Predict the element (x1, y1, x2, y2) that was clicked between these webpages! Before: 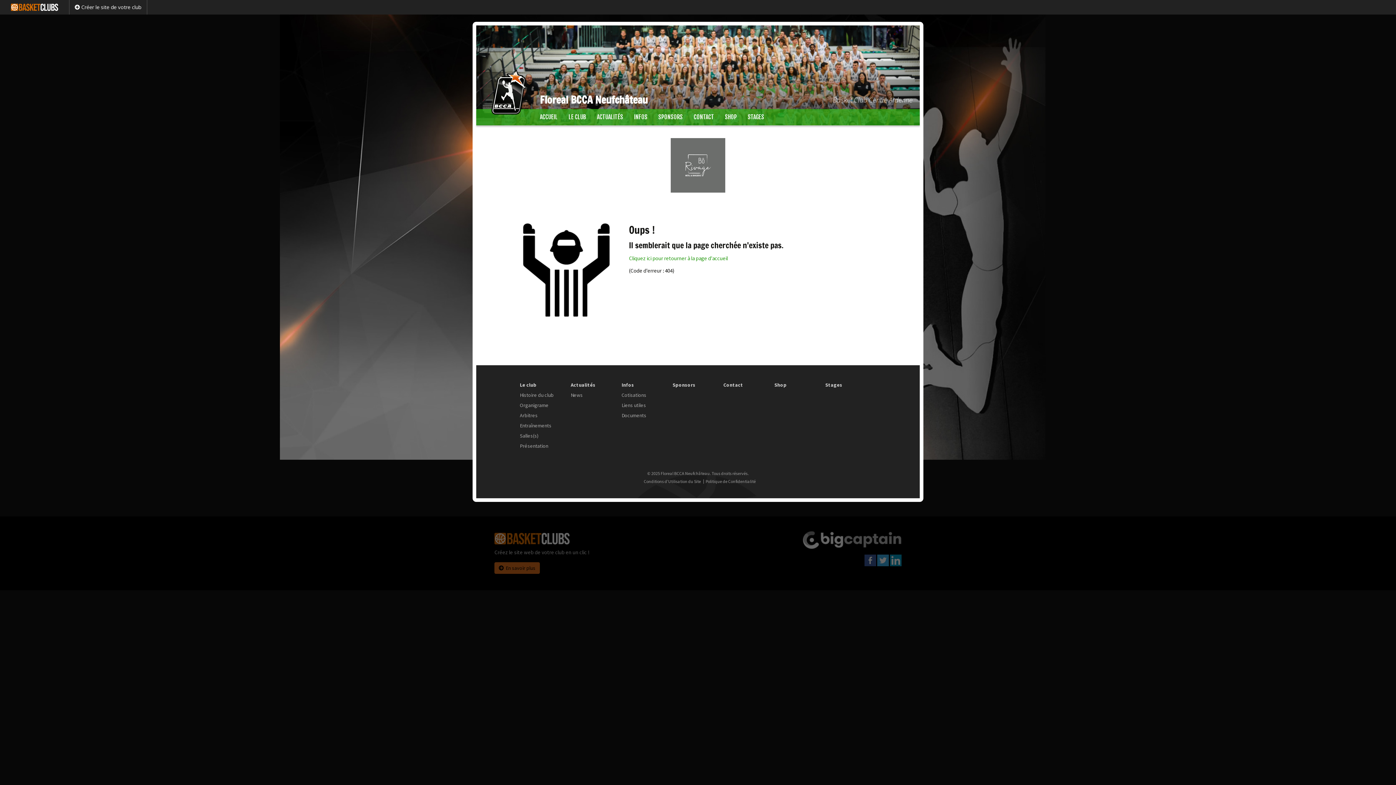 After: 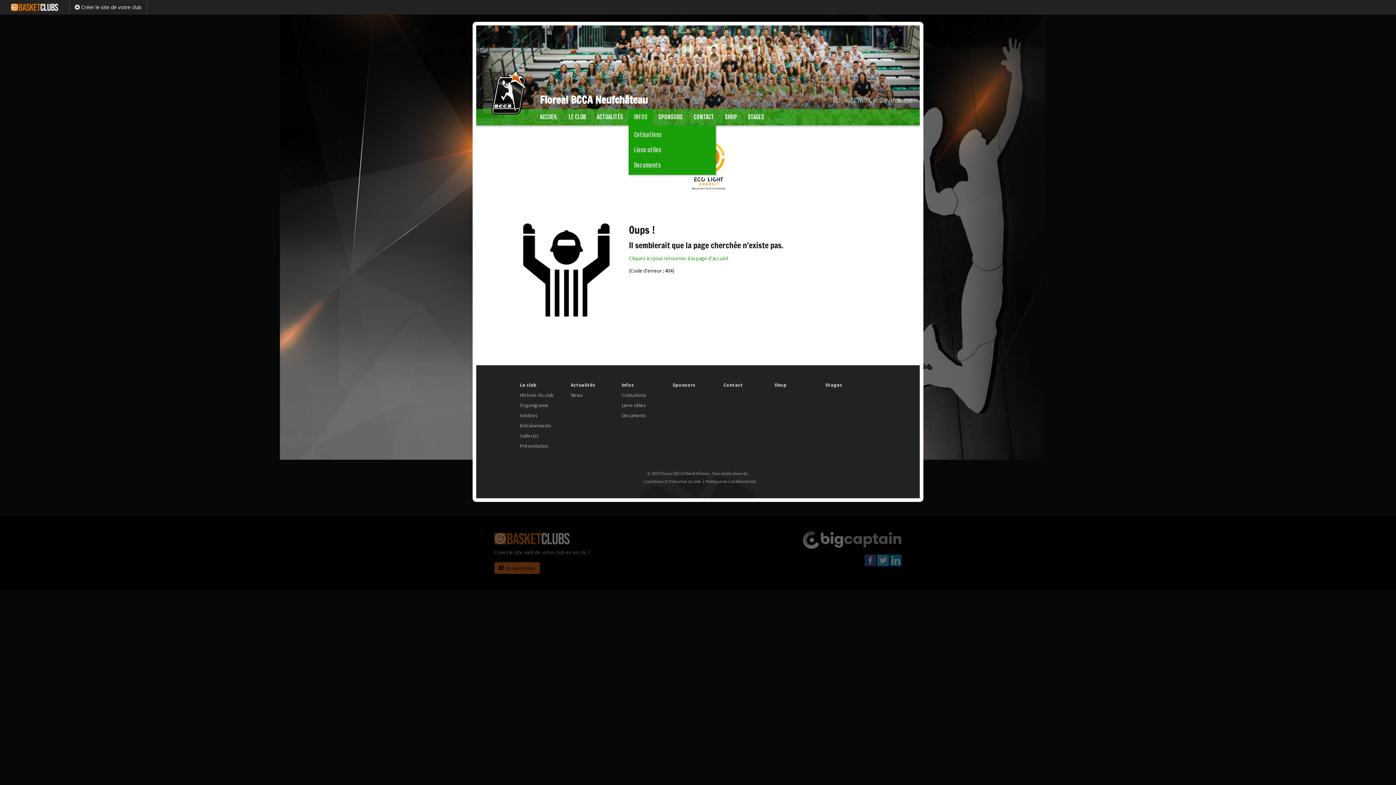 Action: label: INFOS bbox: (628, 109, 653, 125)